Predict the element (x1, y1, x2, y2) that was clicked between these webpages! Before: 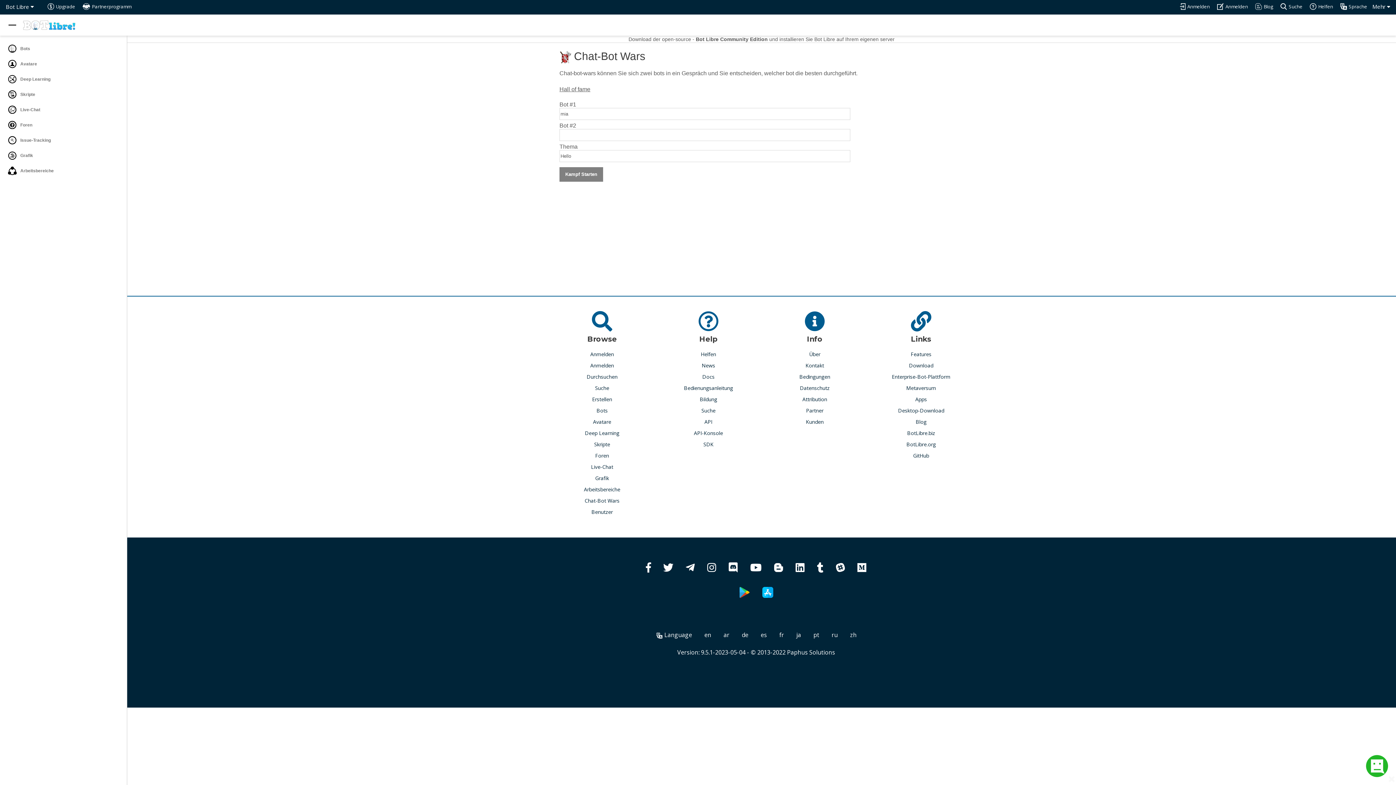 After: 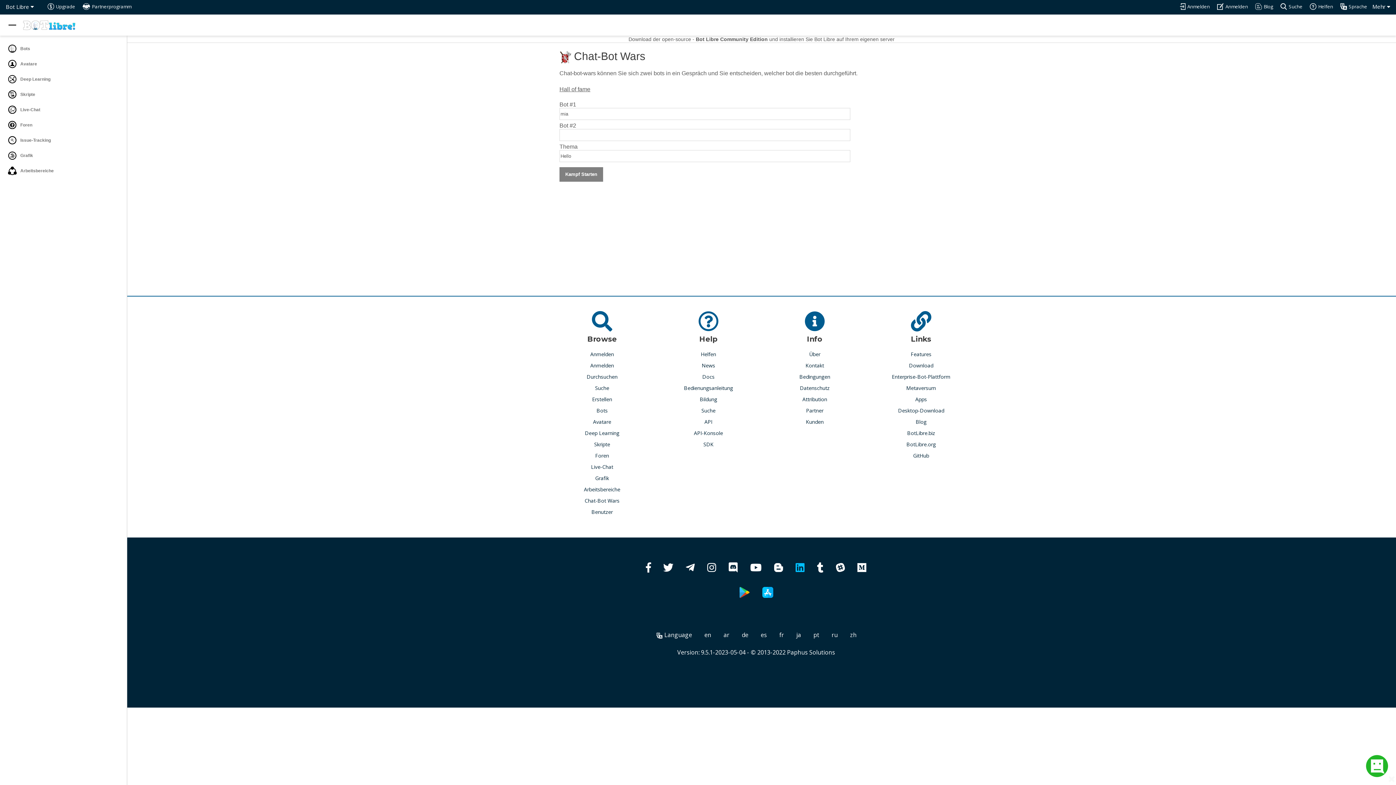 Action: bbox: (795, 566, 804, 573)